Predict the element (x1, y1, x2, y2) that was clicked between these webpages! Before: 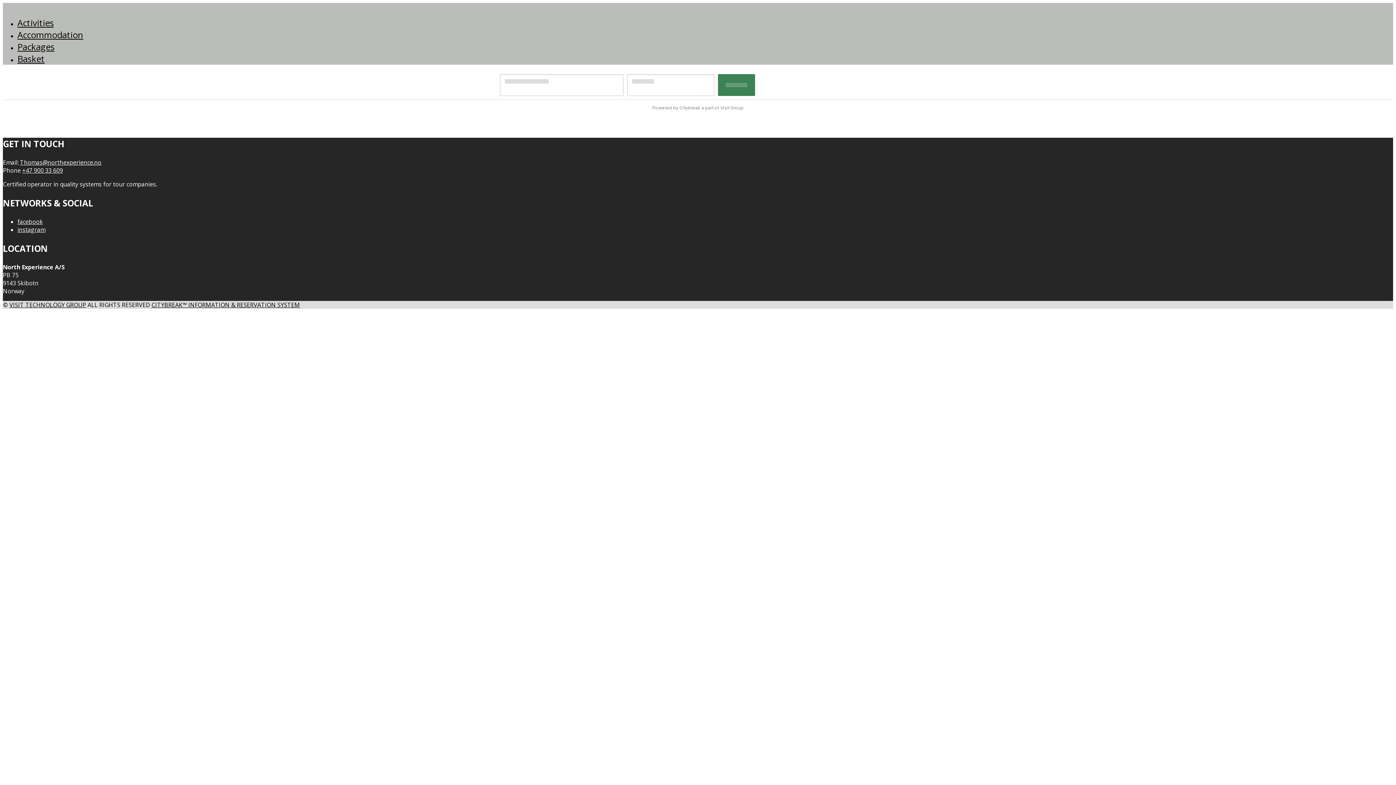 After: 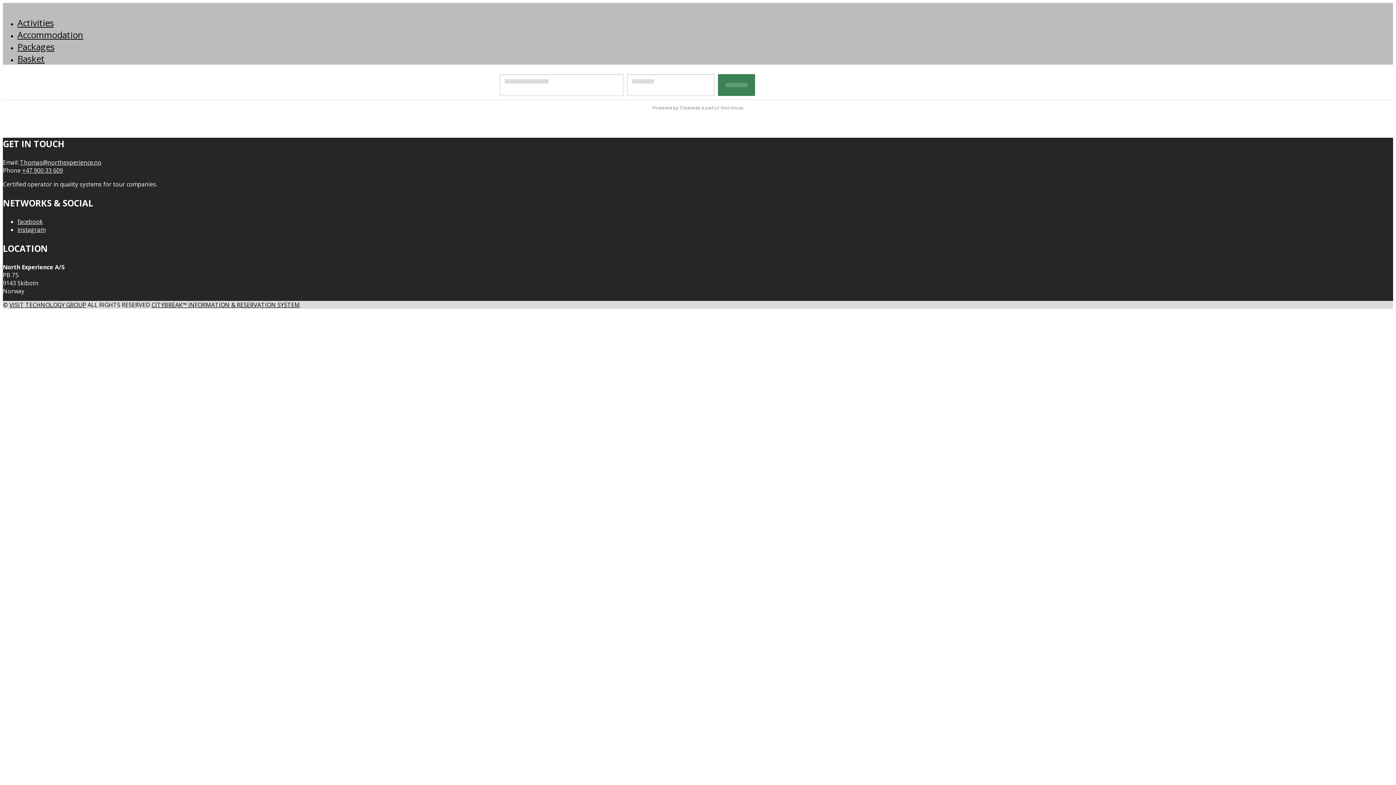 Action: bbox: (20, 158, 101, 166) label: Thomas@northexperience.no